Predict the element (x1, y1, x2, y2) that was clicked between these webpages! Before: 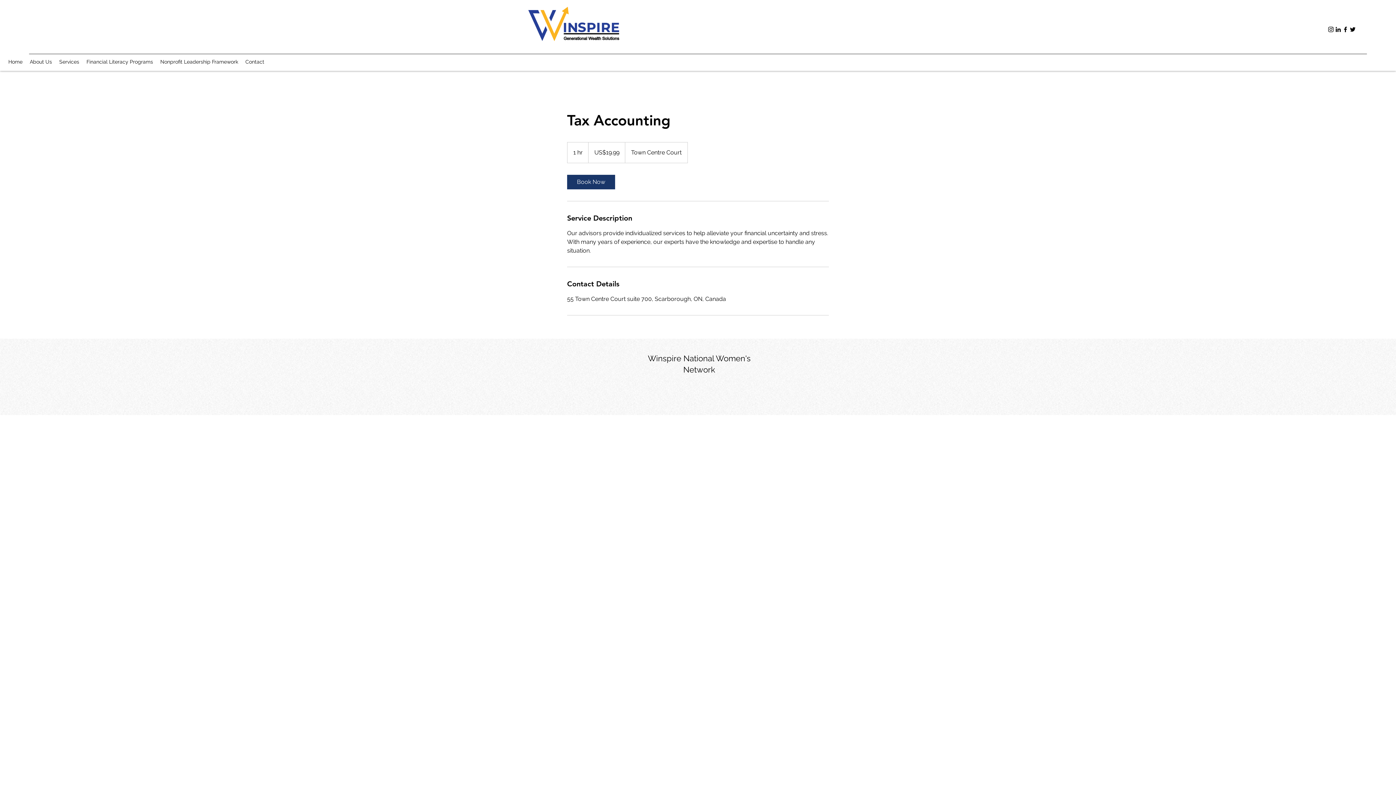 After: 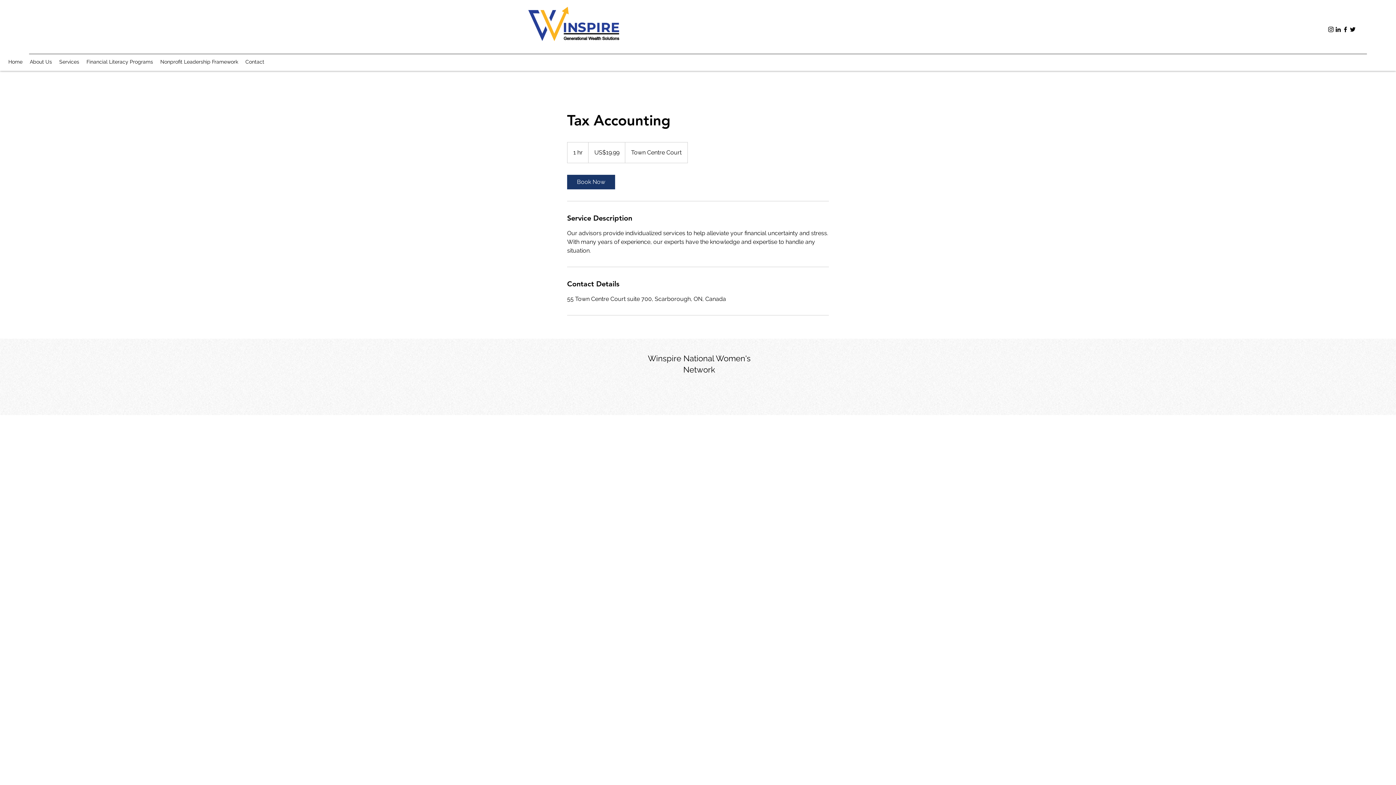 Action: bbox: (1327, 25, 1334, 33) label: Instagram